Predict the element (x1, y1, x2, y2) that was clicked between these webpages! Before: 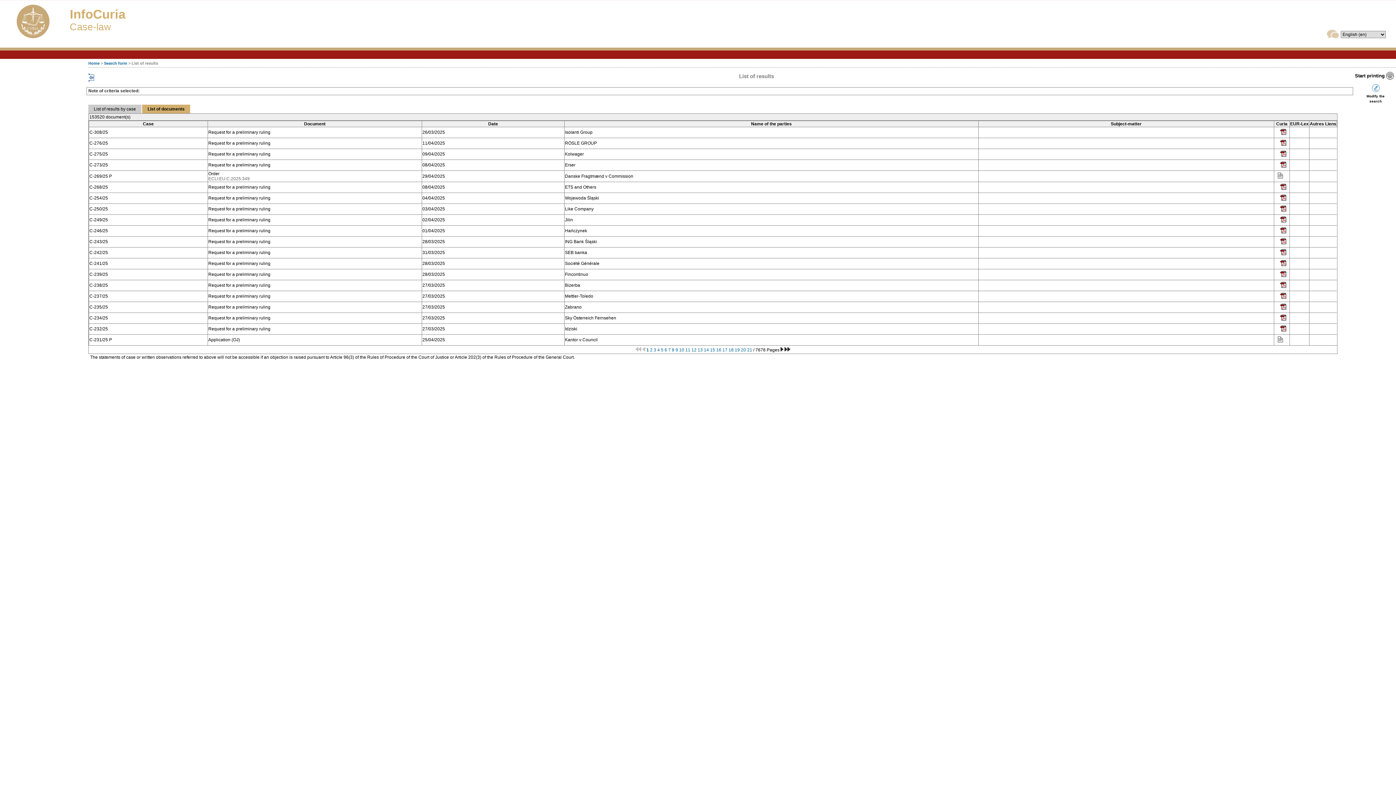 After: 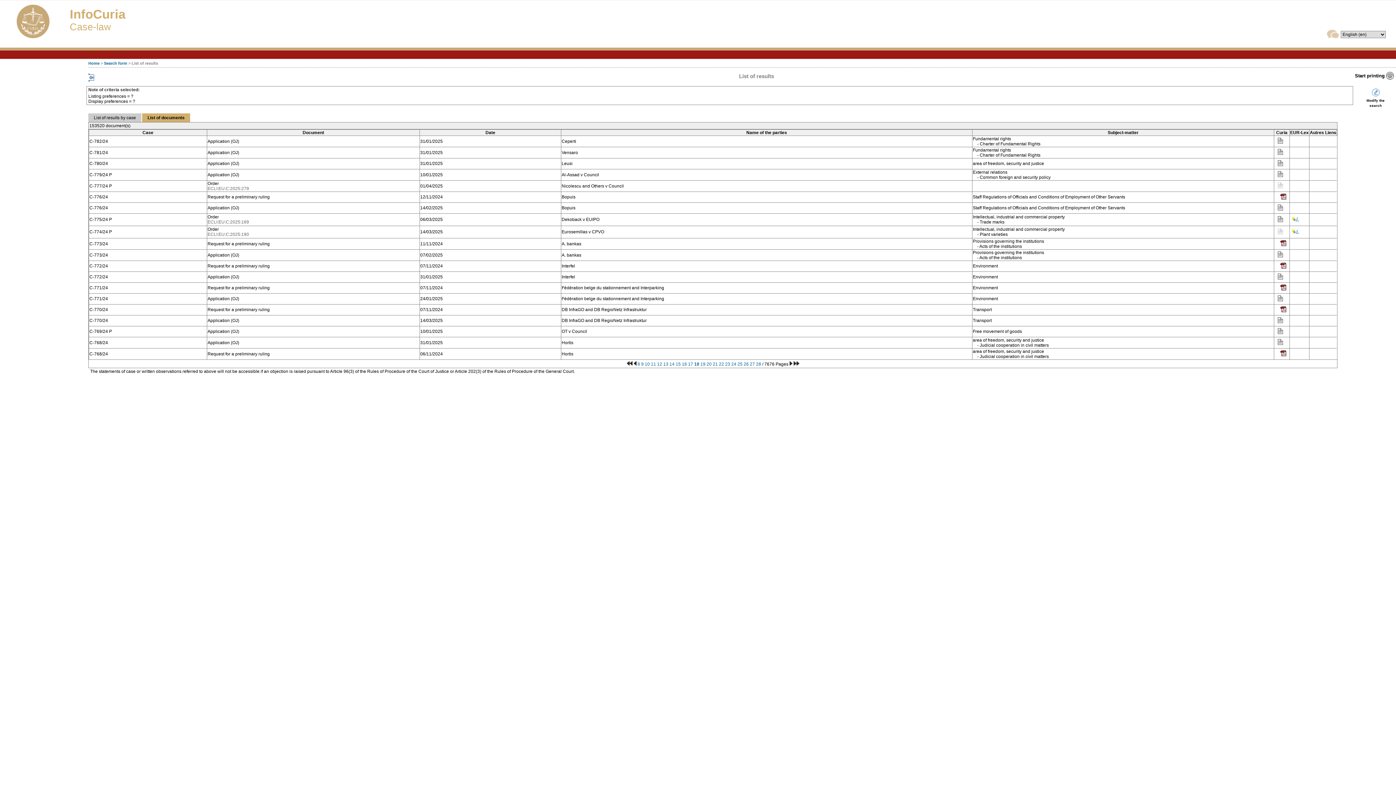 Action: bbox: (728, 347, 733, 352) label: 18